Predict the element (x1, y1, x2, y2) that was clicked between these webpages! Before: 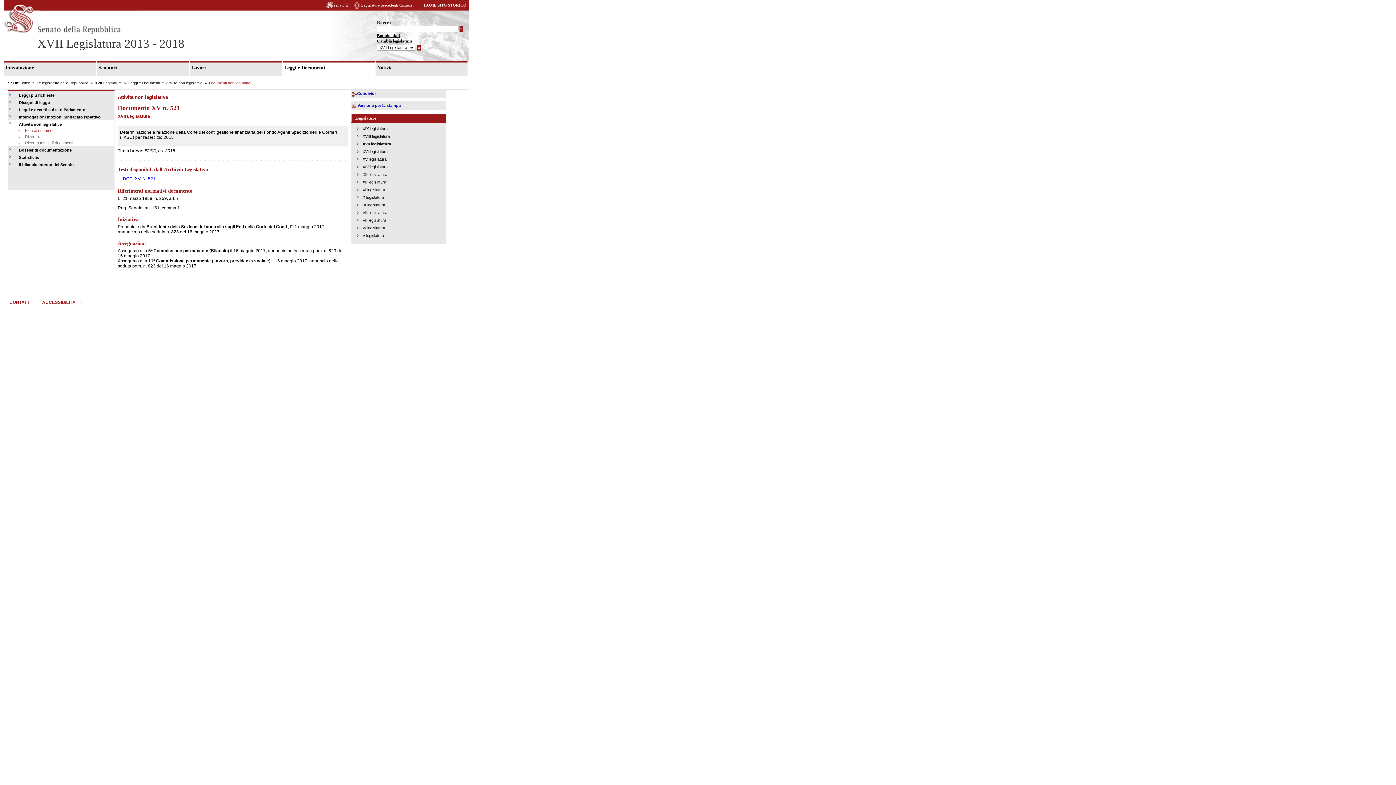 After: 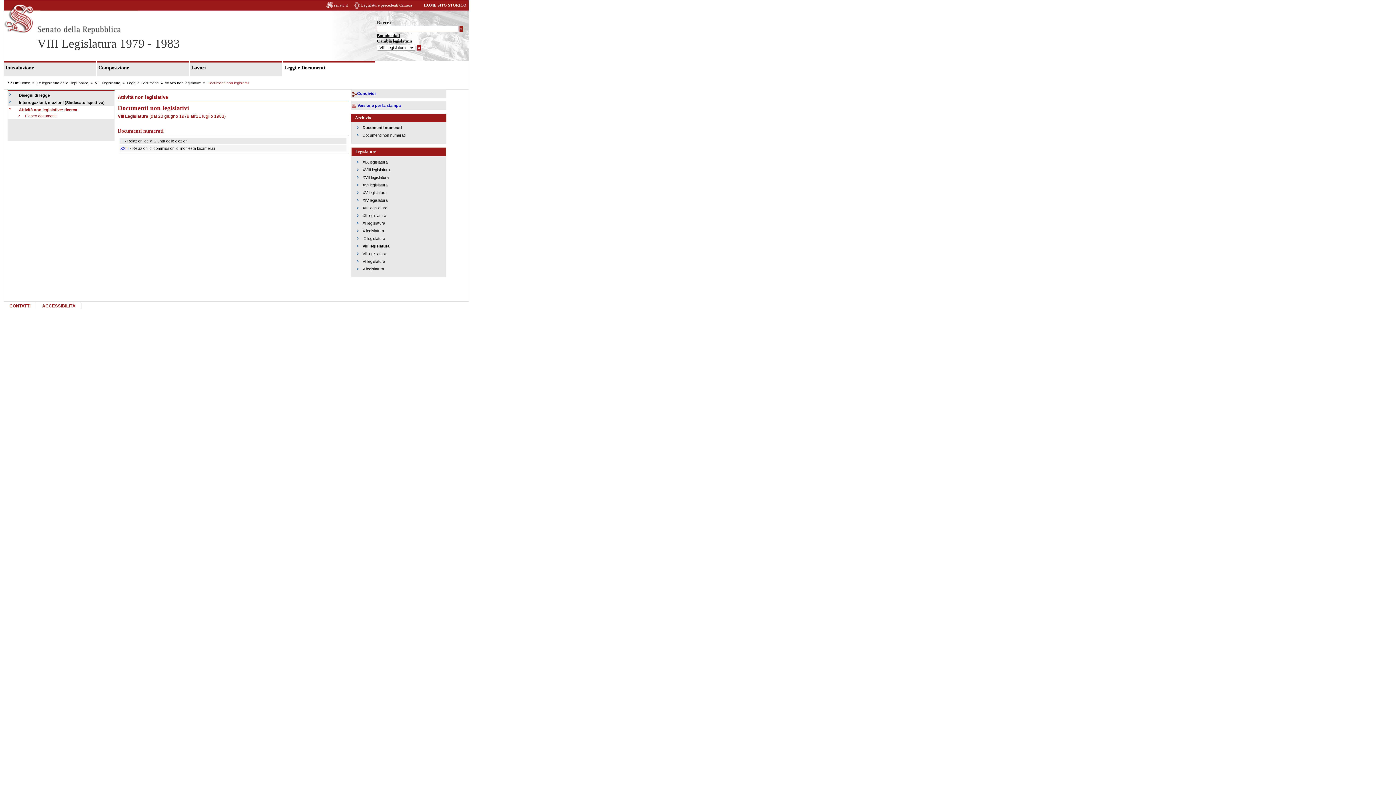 Action: bbox: (362, 210, 387, 214) label: VIII legislatura